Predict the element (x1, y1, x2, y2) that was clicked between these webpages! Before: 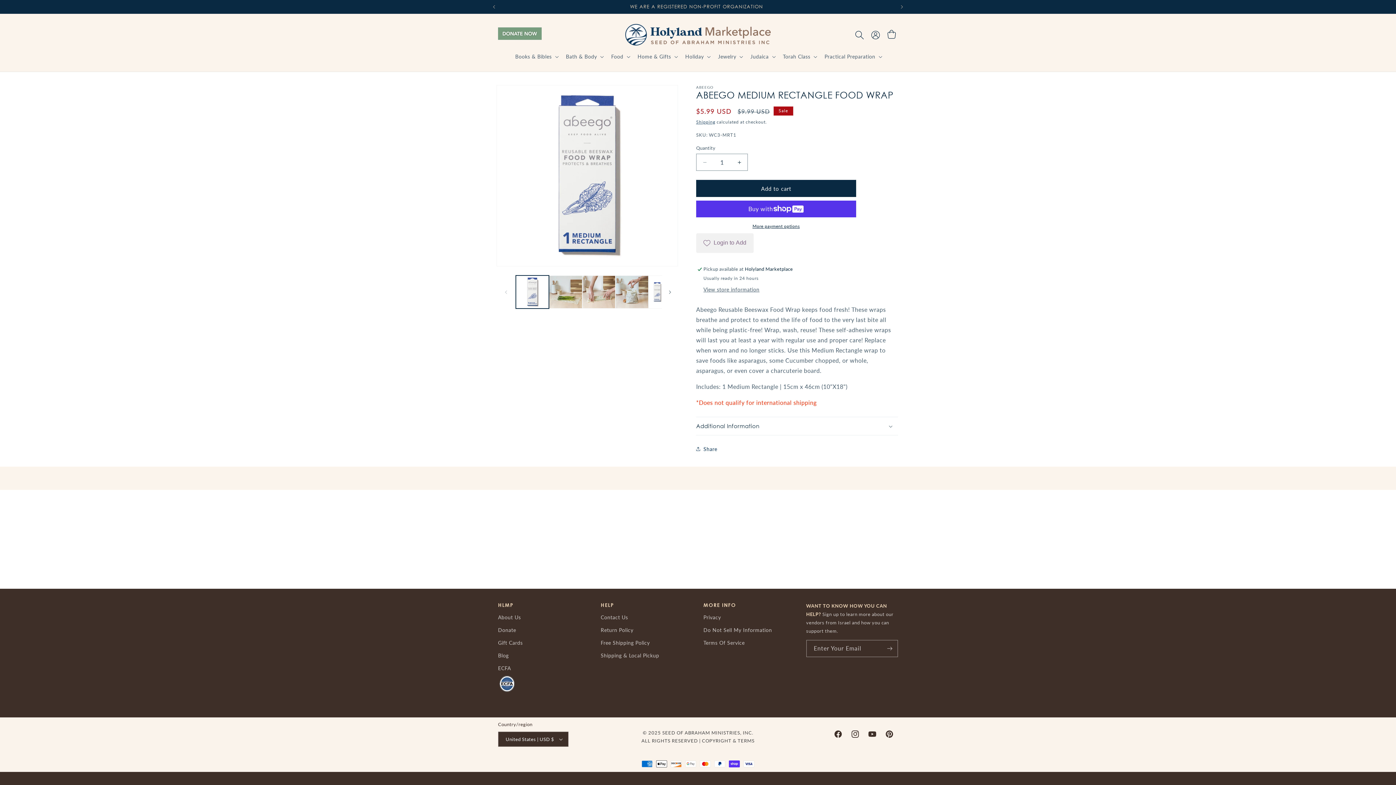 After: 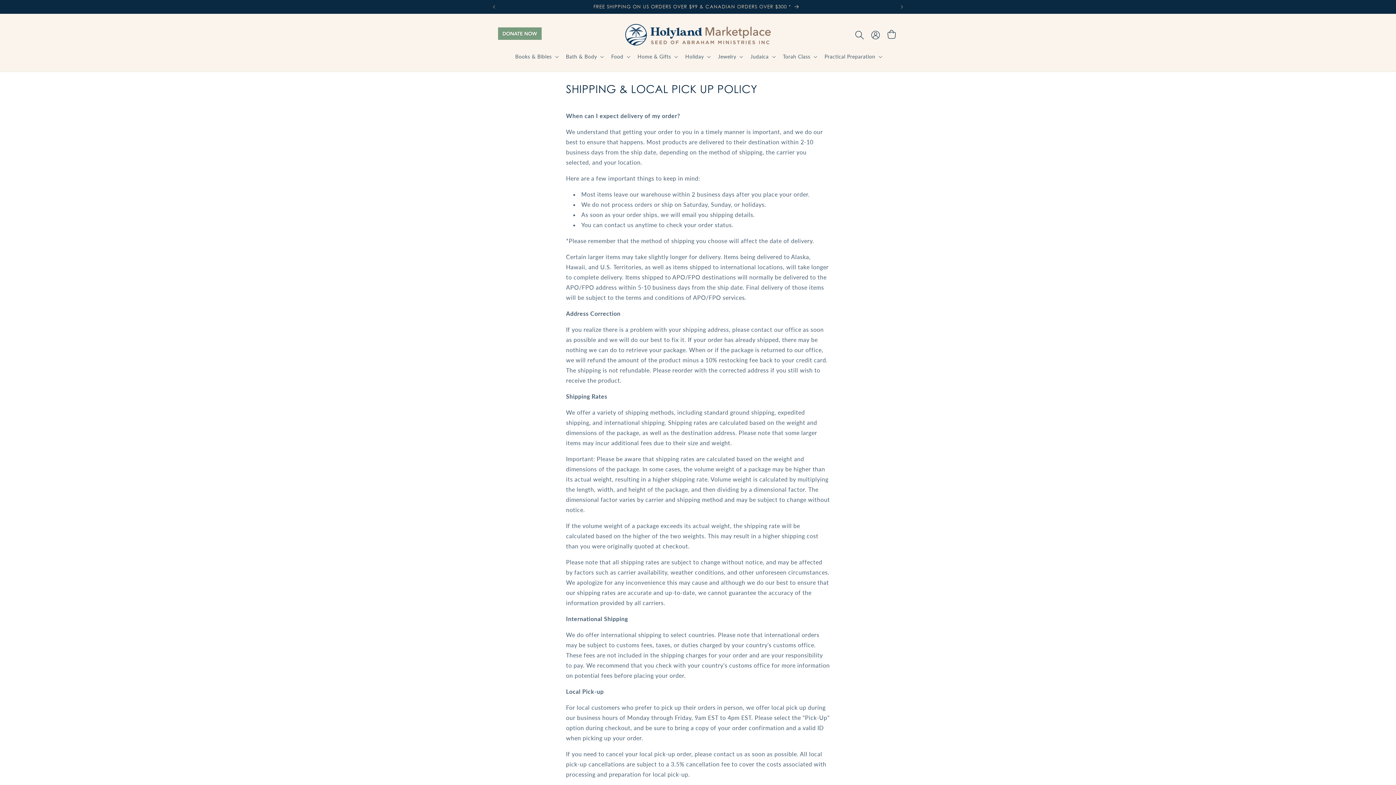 Action: label: Shipping & Local Pickup bbox: (600, 649, 659, 662)